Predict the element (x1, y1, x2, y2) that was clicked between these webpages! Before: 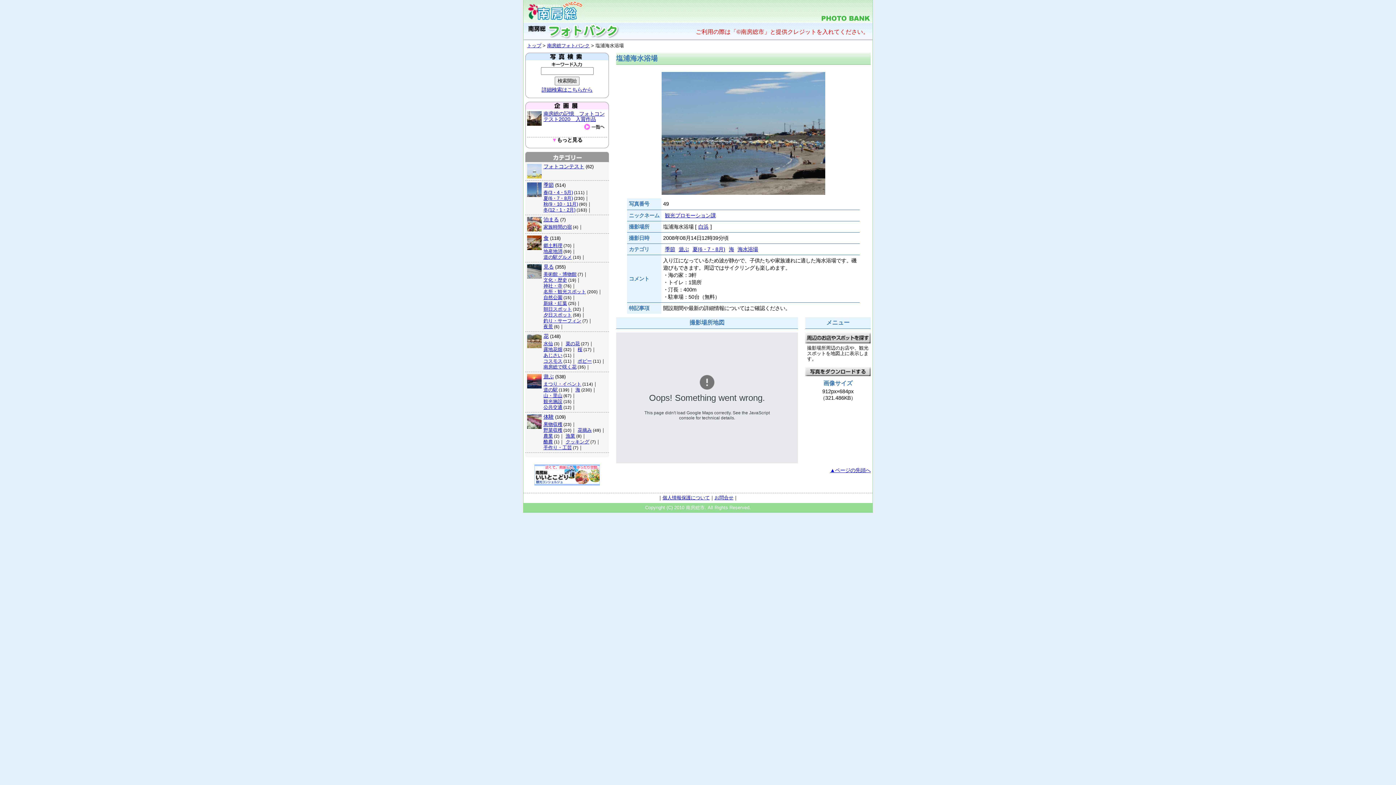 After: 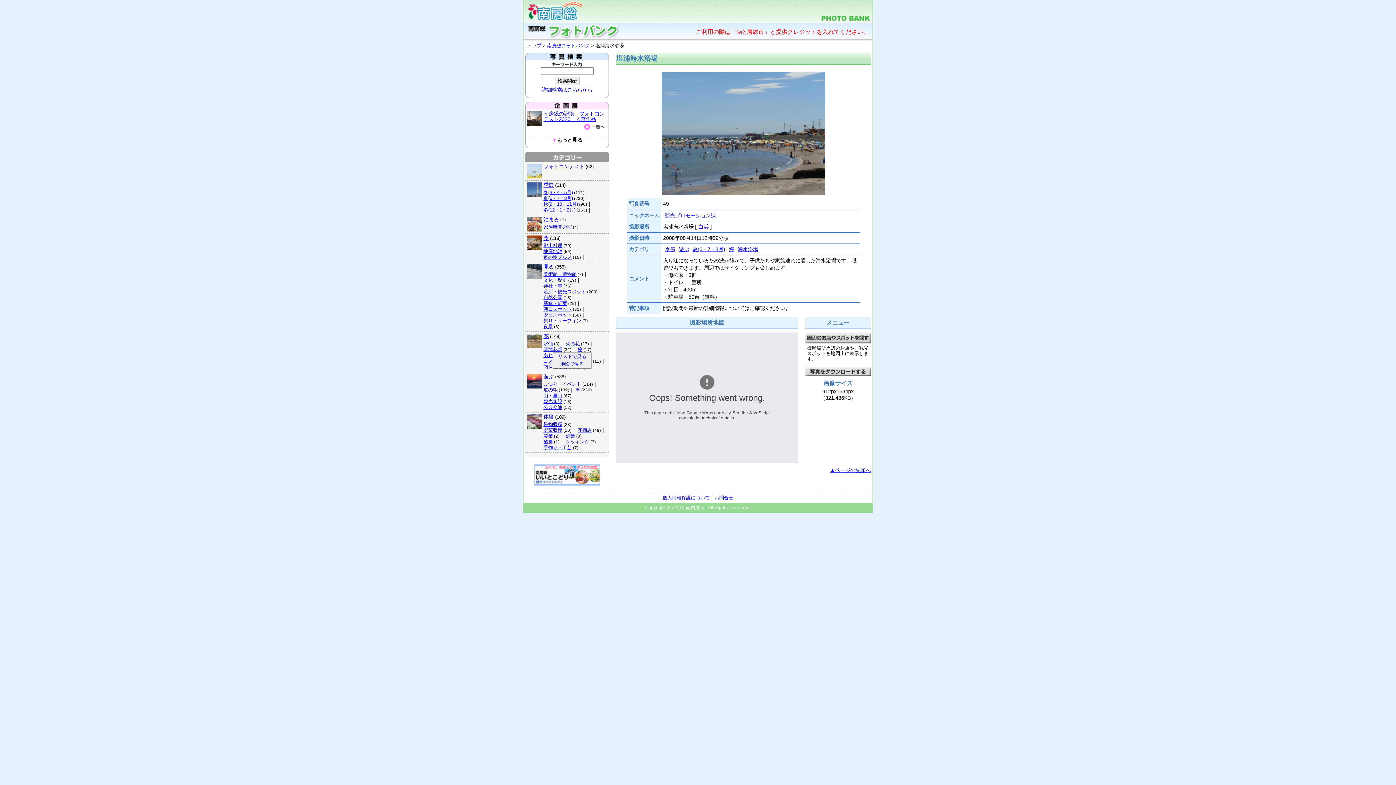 Action: bbox: (543, 346, 562, 352) label: 露地花畑